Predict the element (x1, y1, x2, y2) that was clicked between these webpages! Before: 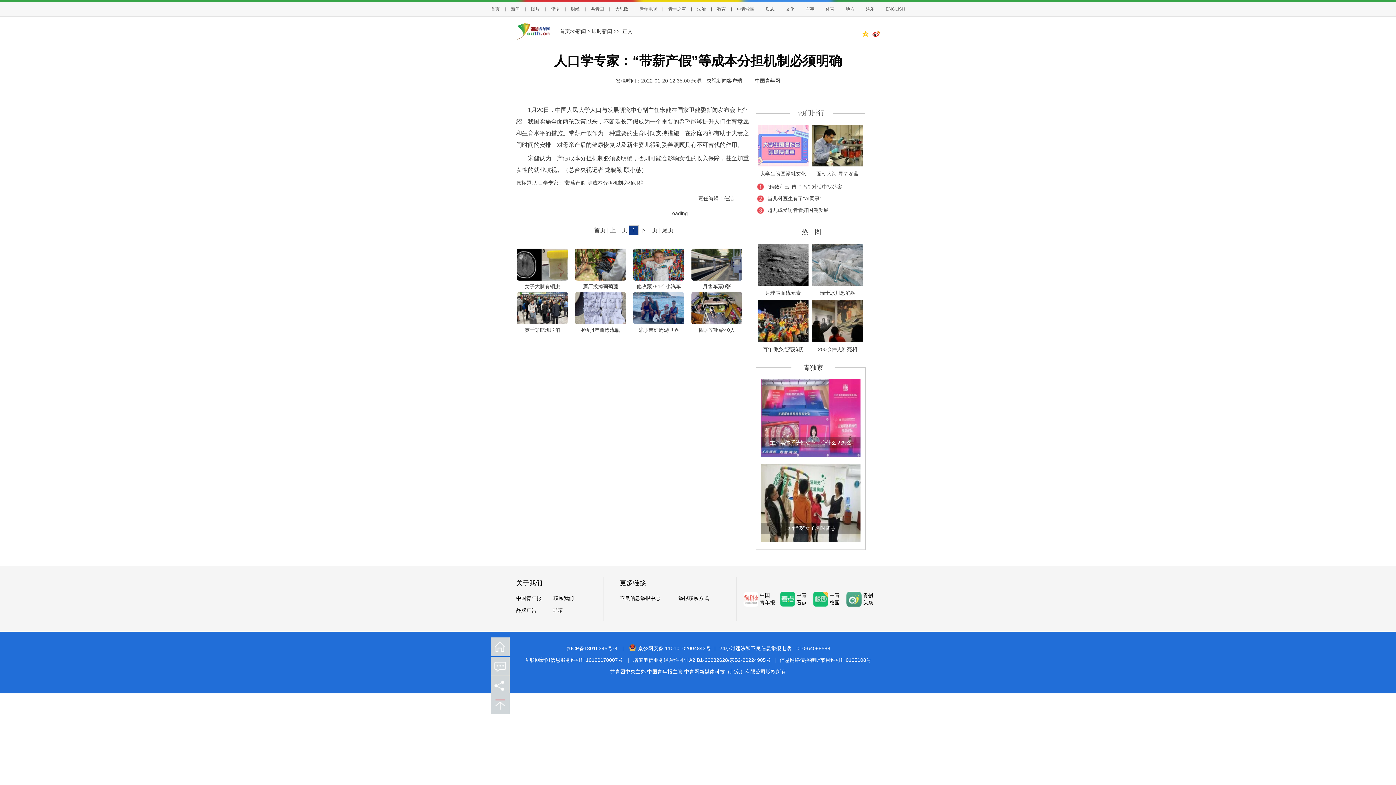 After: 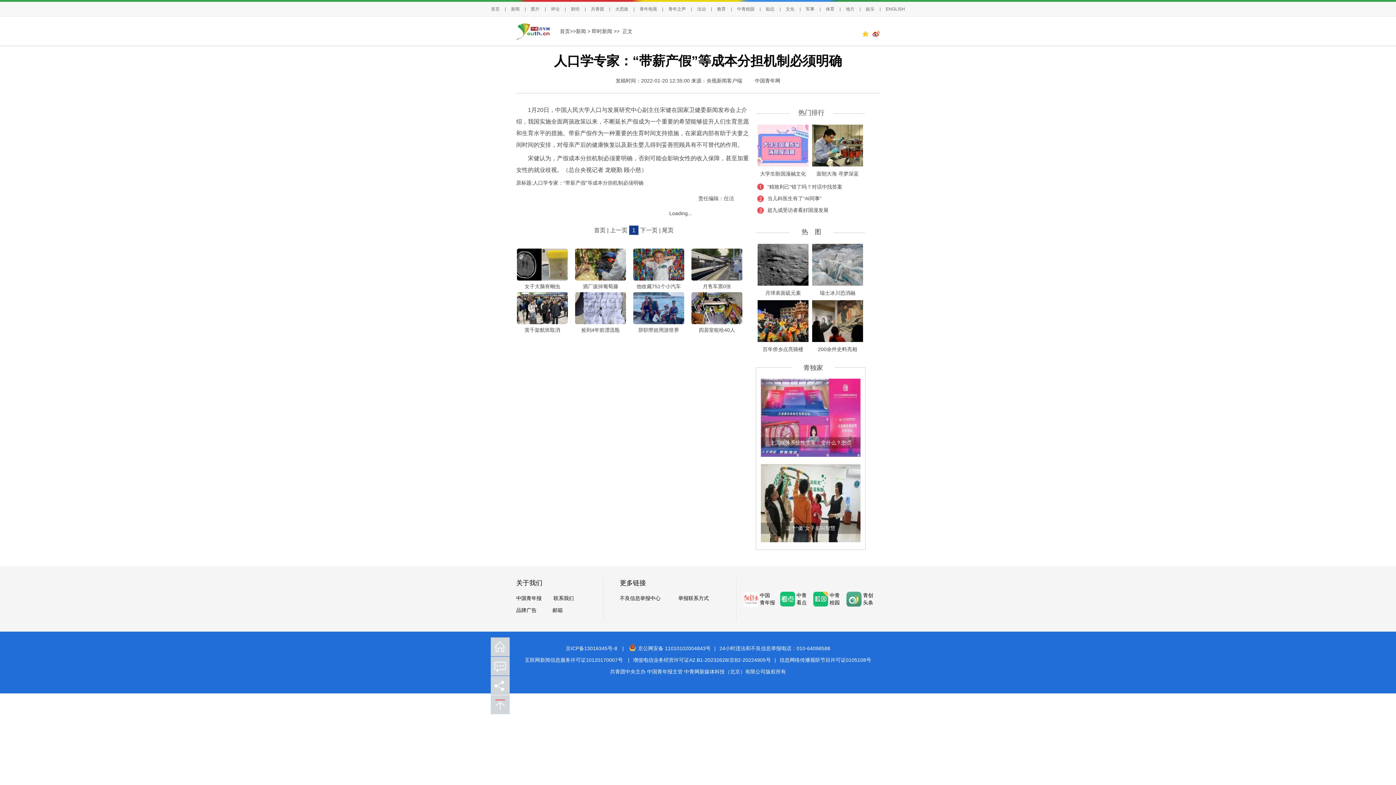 Action: bbox: (575, 248, 626, 280)